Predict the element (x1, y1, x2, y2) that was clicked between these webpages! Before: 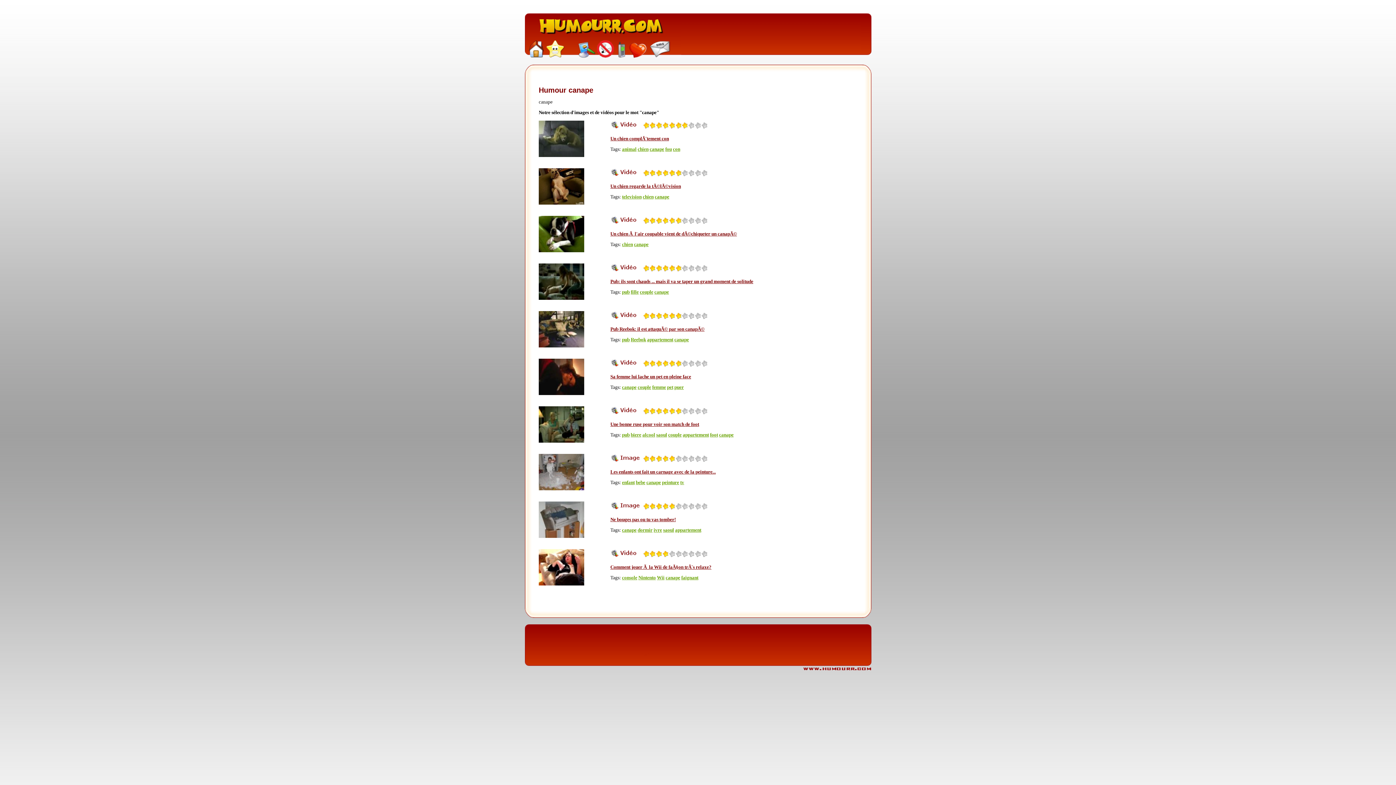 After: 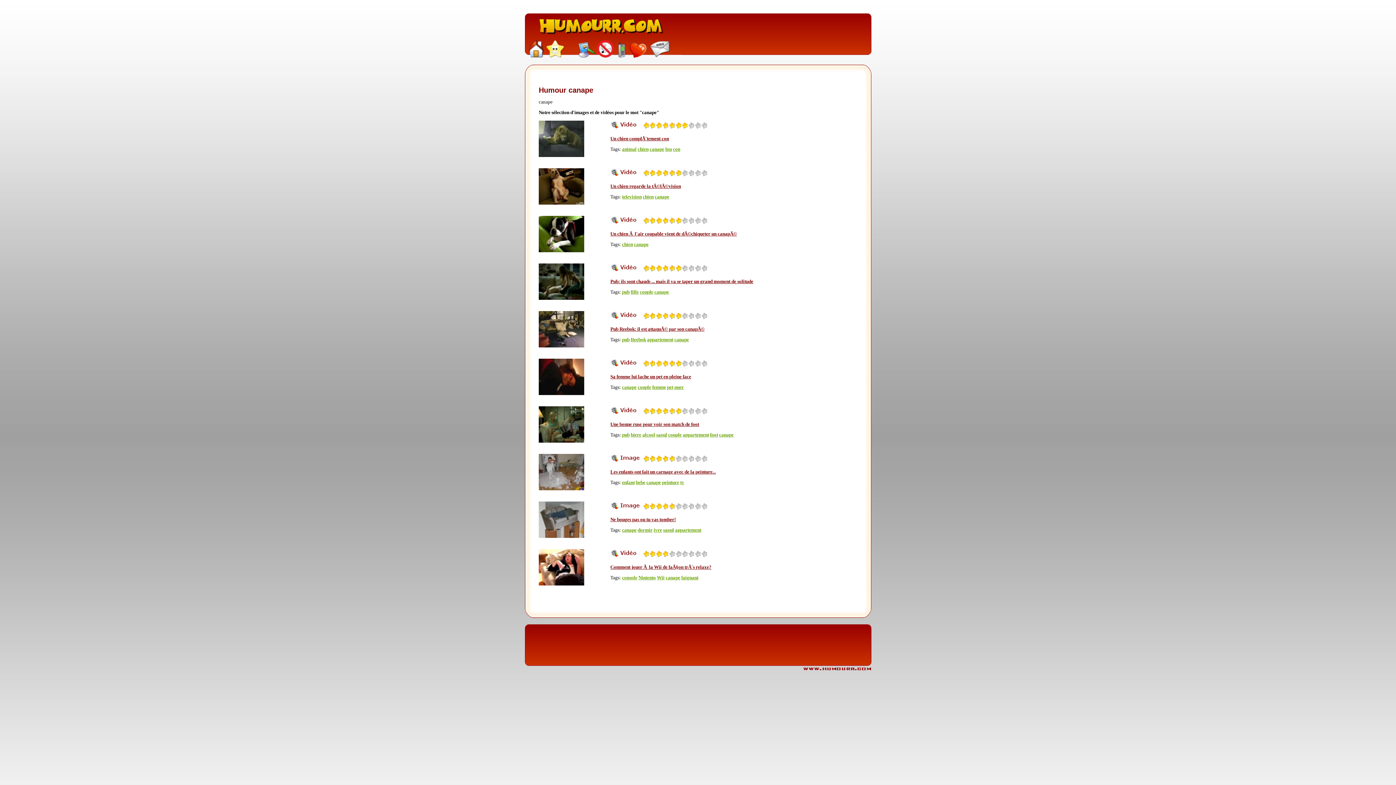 Action: bbox: (719, 432, 733, 437) label: canape